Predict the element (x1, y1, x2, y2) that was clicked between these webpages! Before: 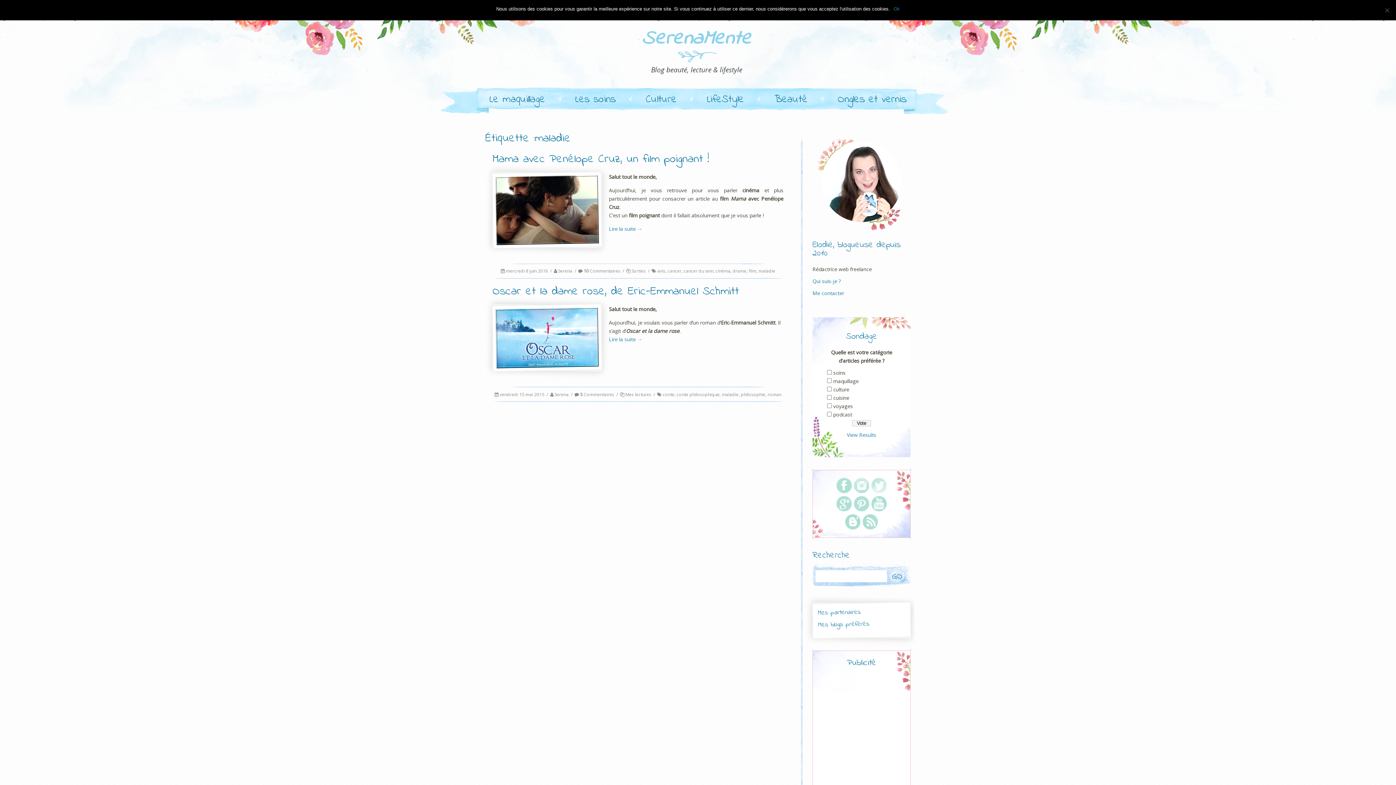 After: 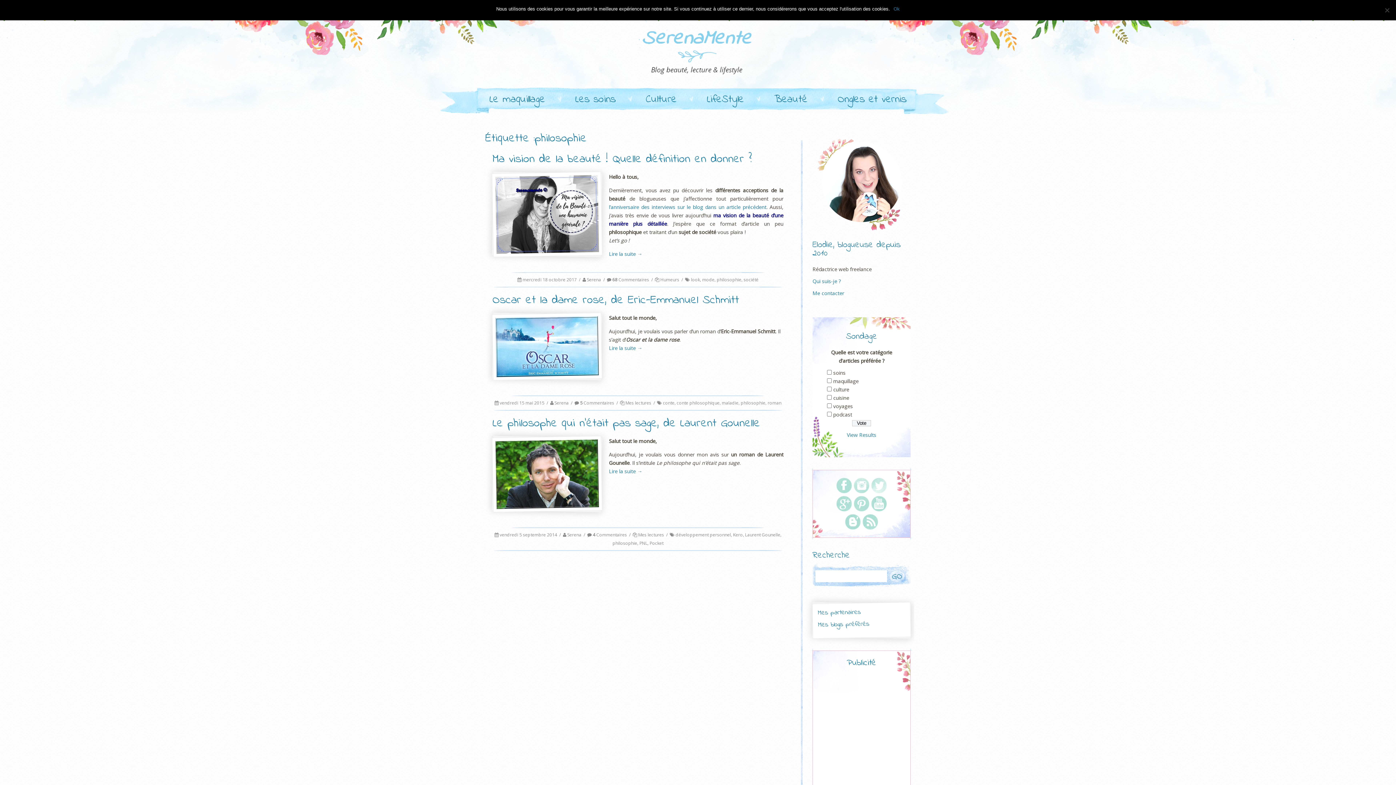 Action: label: philosophie bbox: (740, 391, 765, 397)